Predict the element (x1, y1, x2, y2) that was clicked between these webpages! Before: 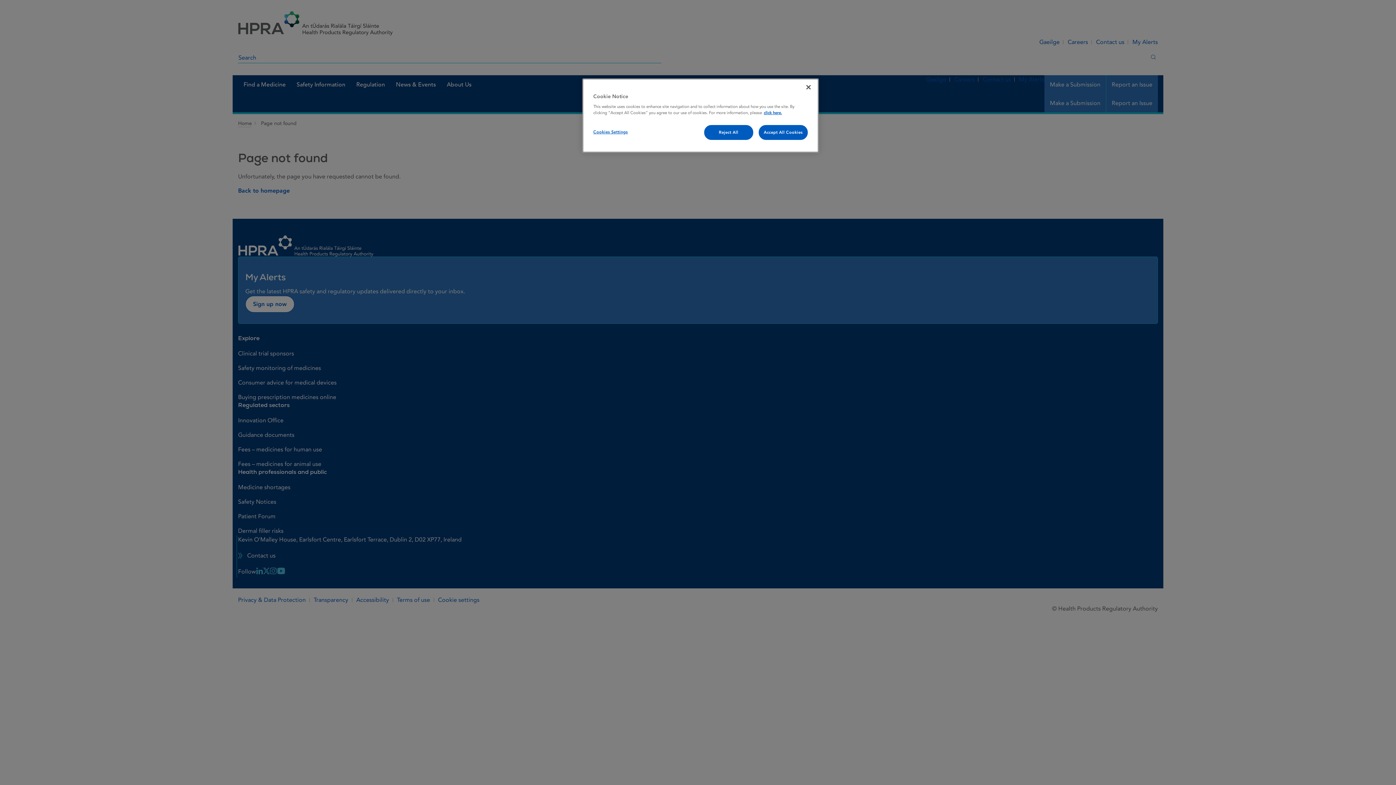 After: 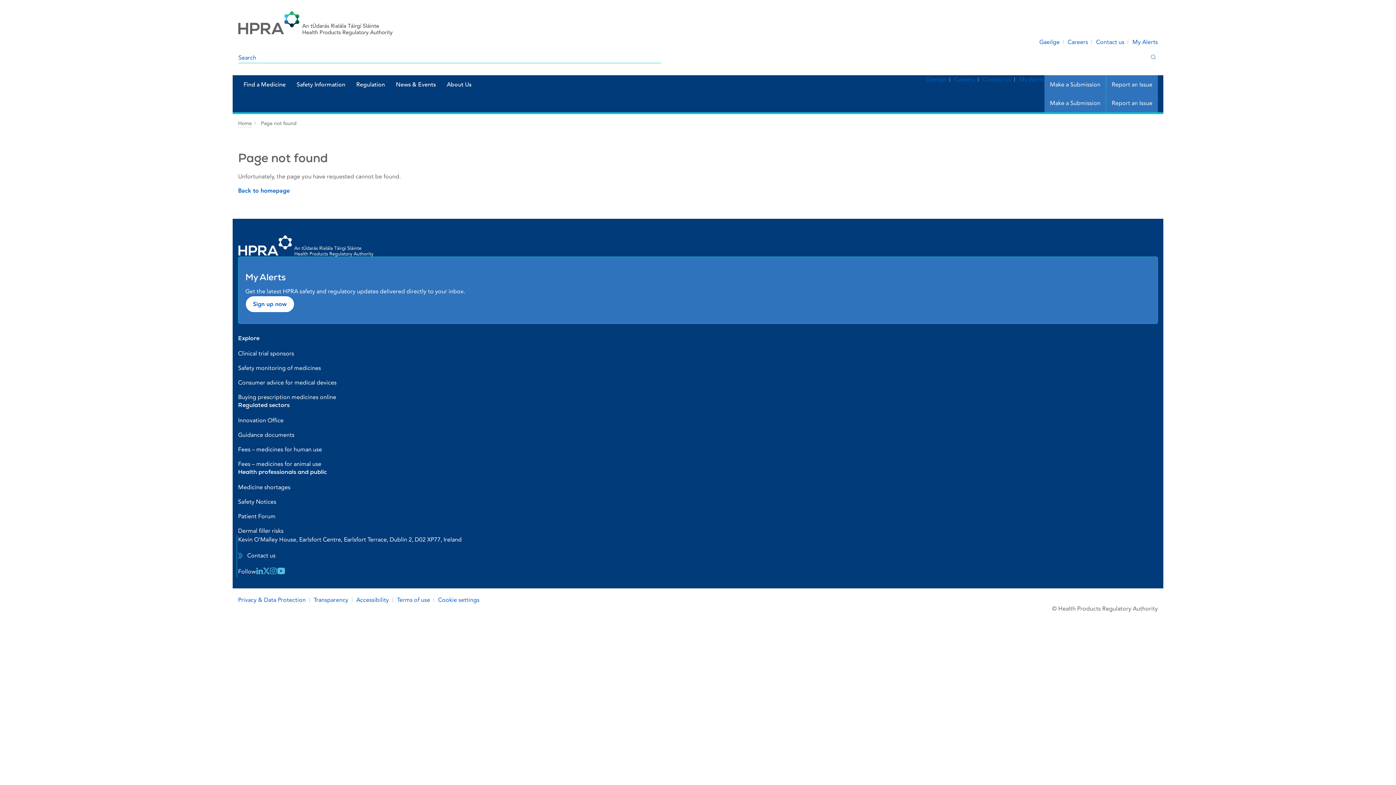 Action: label: Reject All bbox: (704, 125, 753, 140)